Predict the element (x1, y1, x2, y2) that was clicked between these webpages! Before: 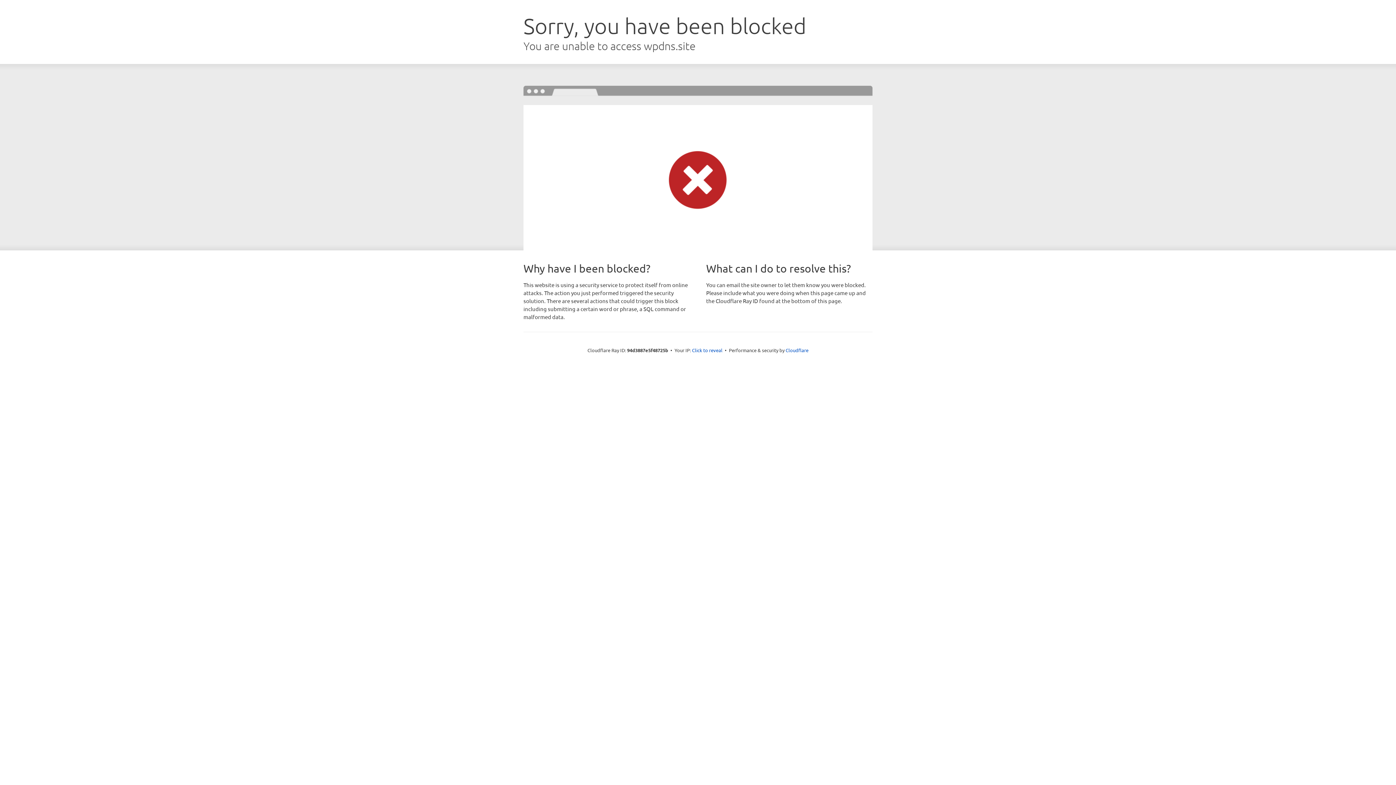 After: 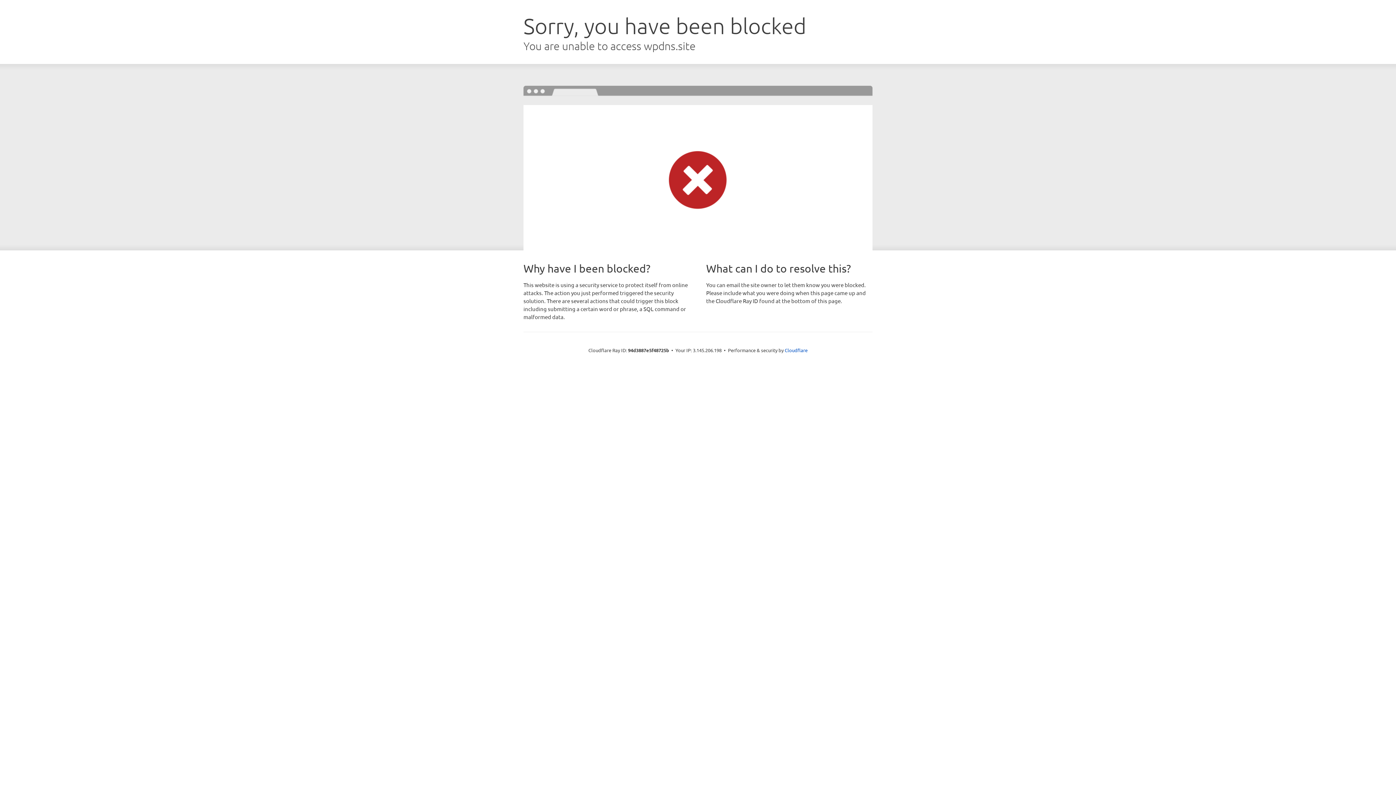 Action: label: Click to reveal bbox: (692, 346, 722, 353)